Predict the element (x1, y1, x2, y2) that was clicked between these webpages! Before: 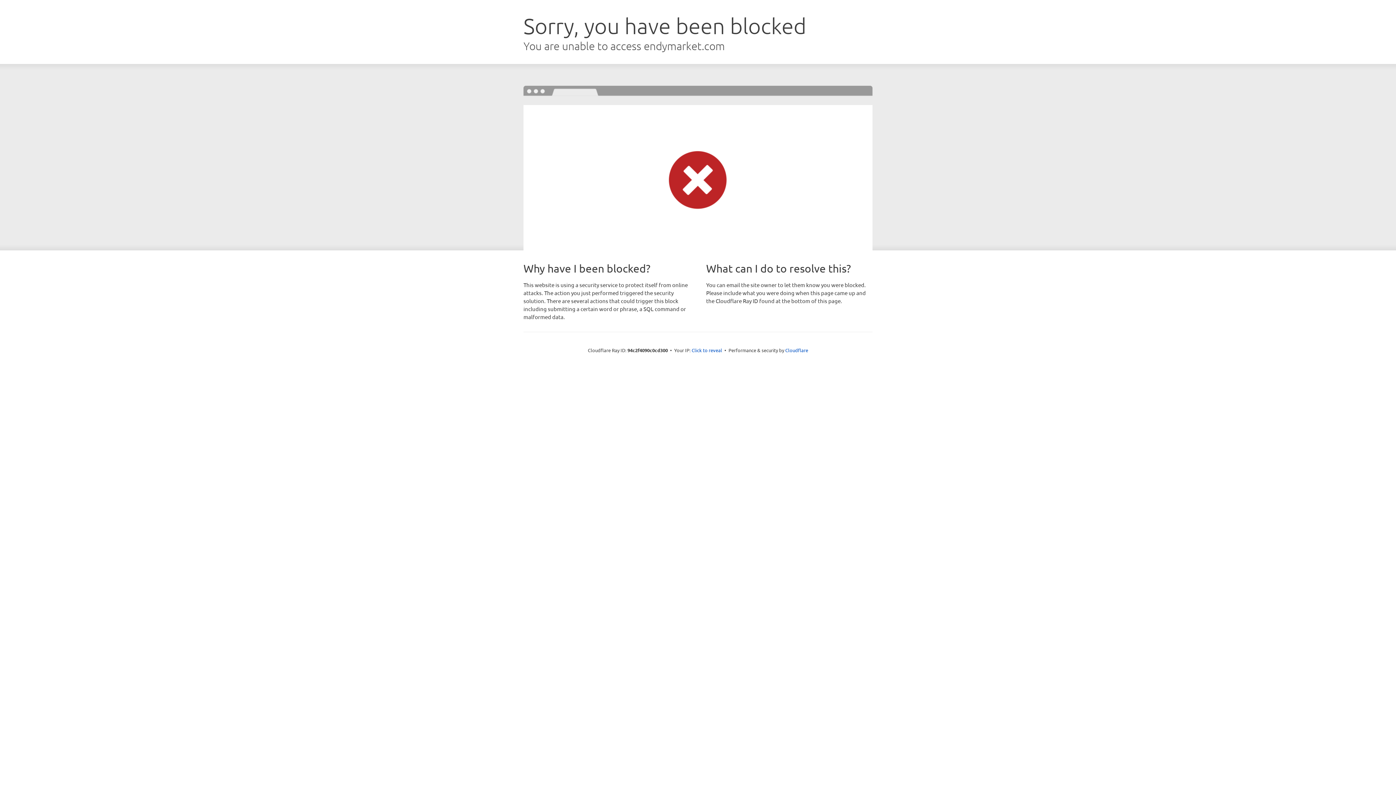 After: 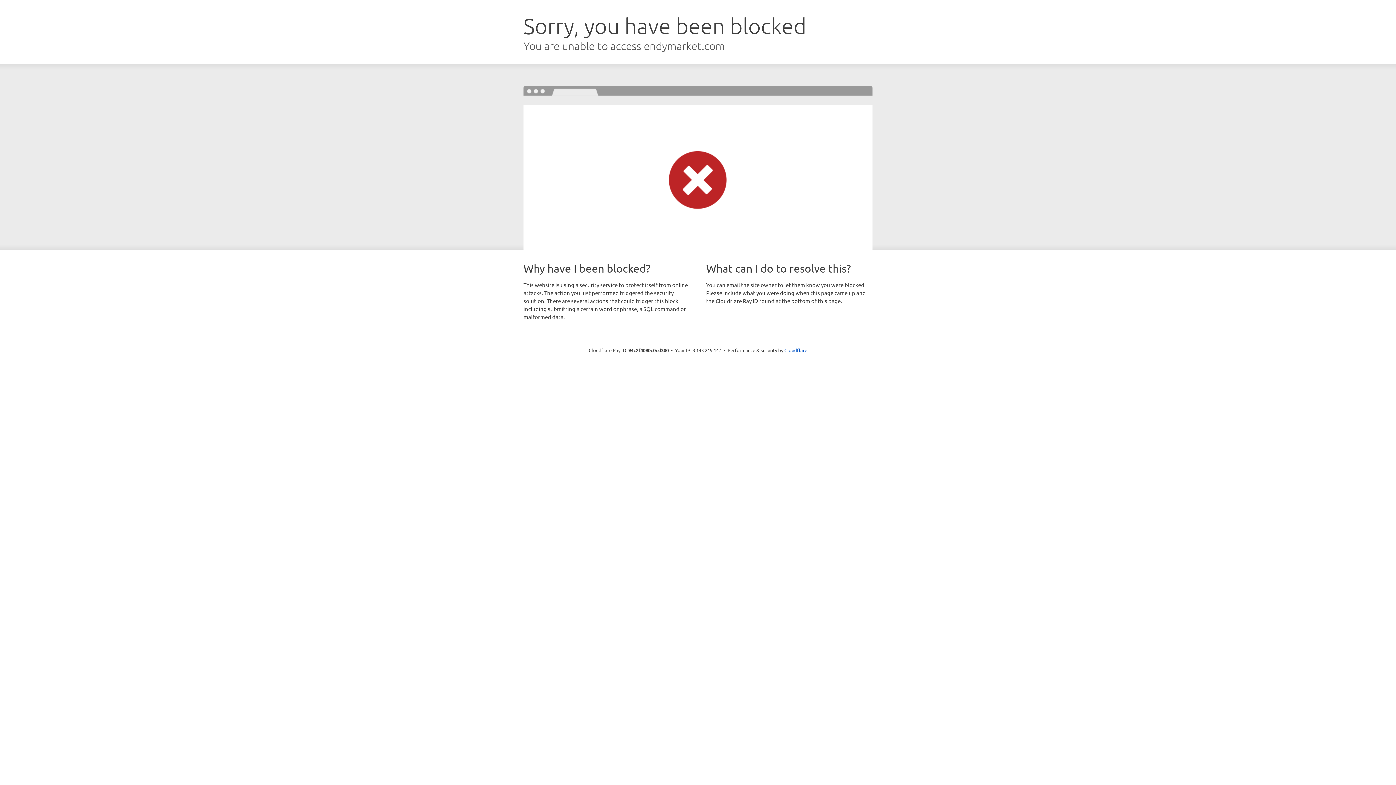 Action: bbox: (691, 346, 722, 353) label: Click to reveal